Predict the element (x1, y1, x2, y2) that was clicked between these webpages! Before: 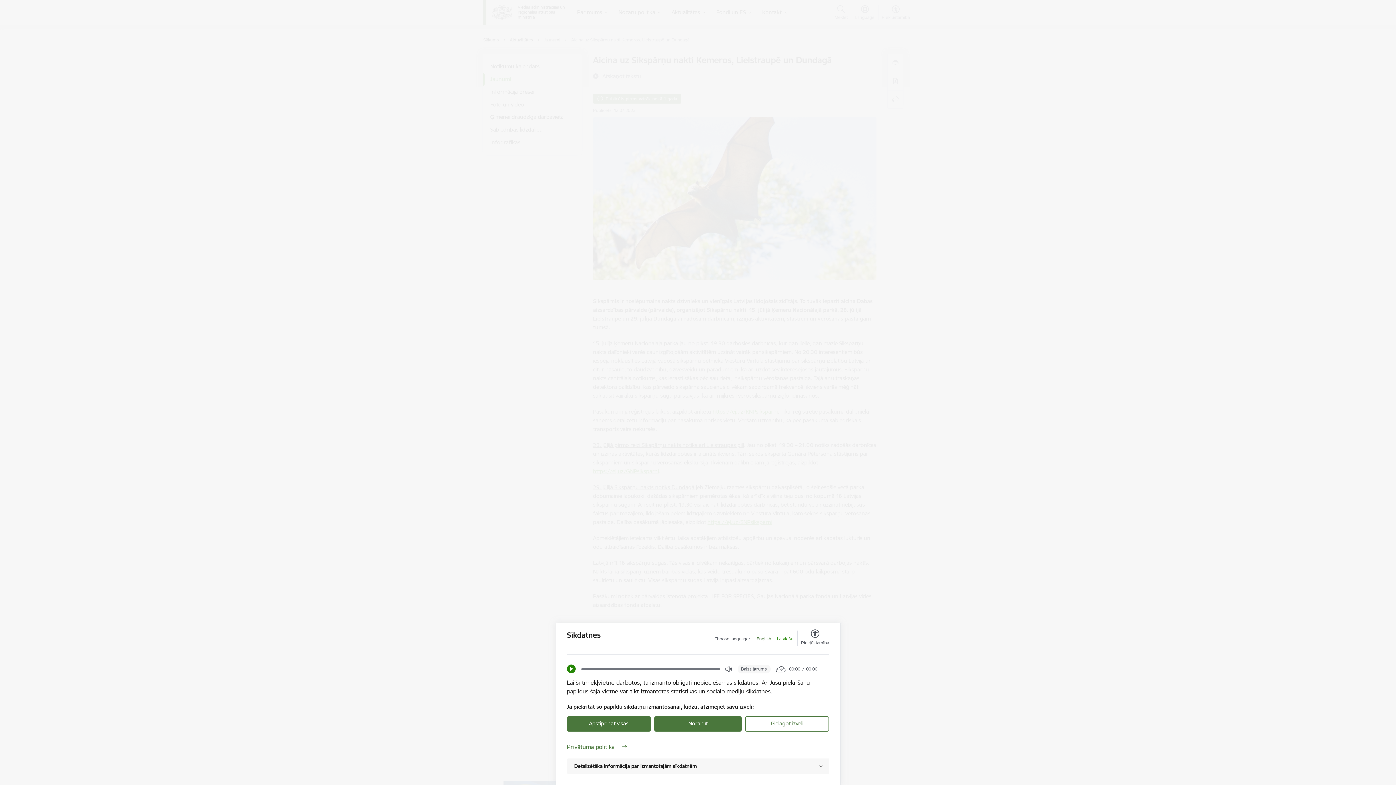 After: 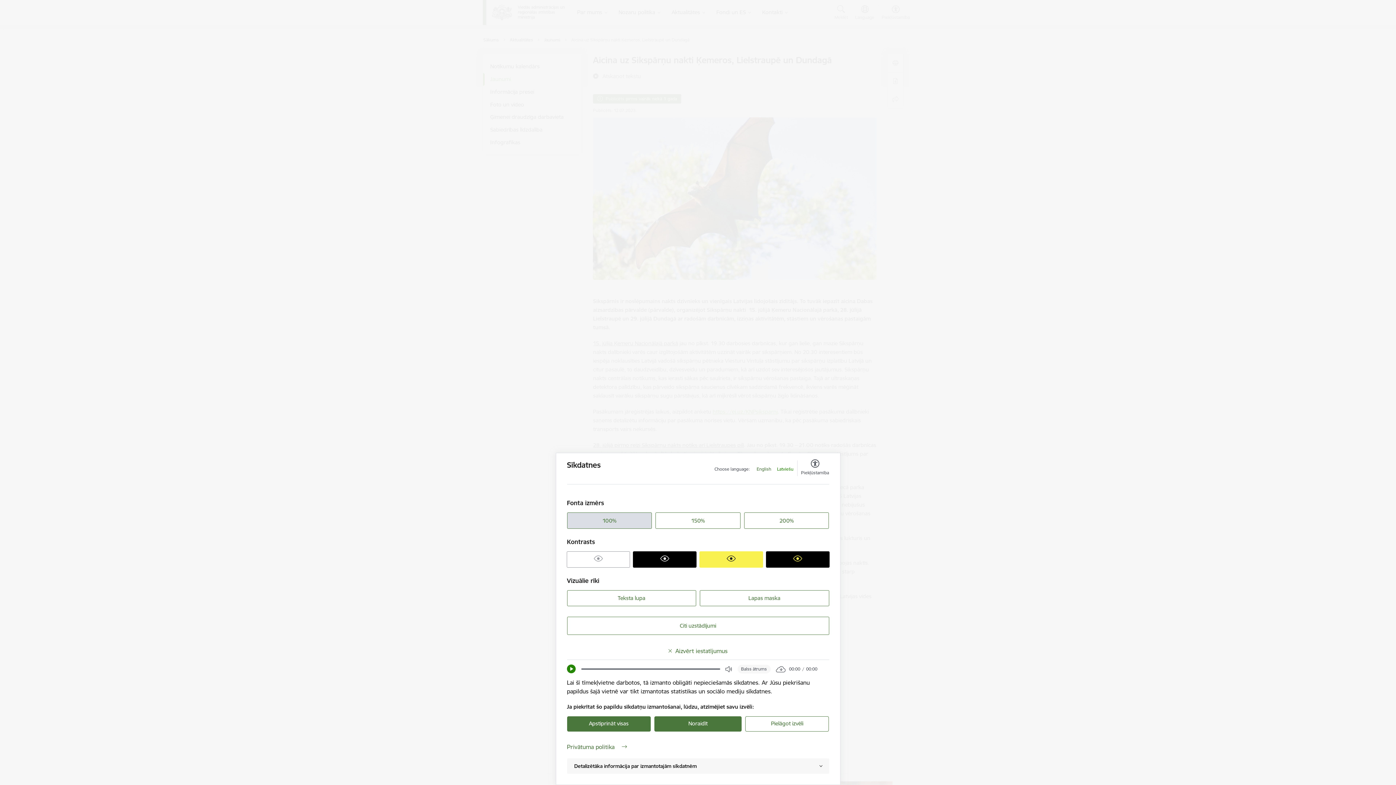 Action: bbox: (801, 630, 829, 646) label: Piekļūstamība